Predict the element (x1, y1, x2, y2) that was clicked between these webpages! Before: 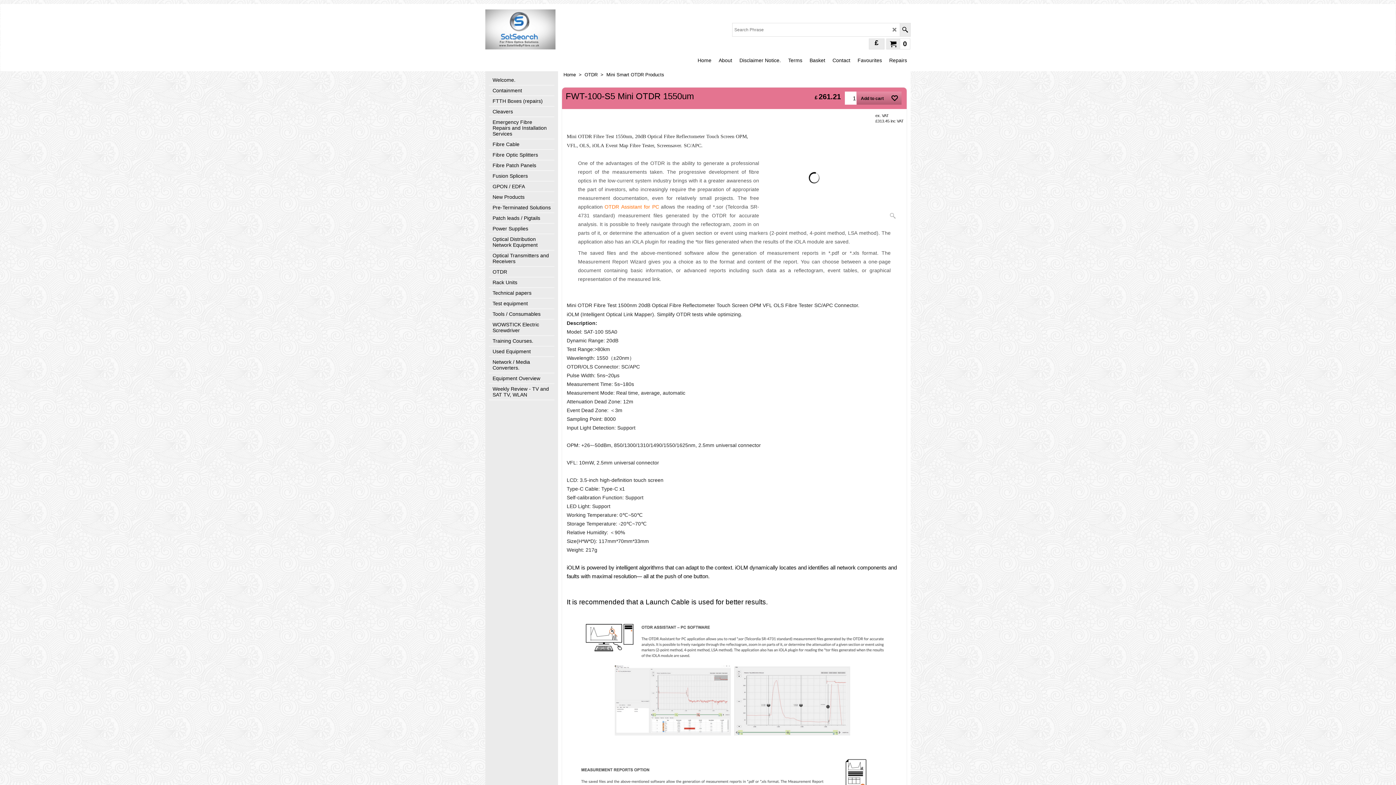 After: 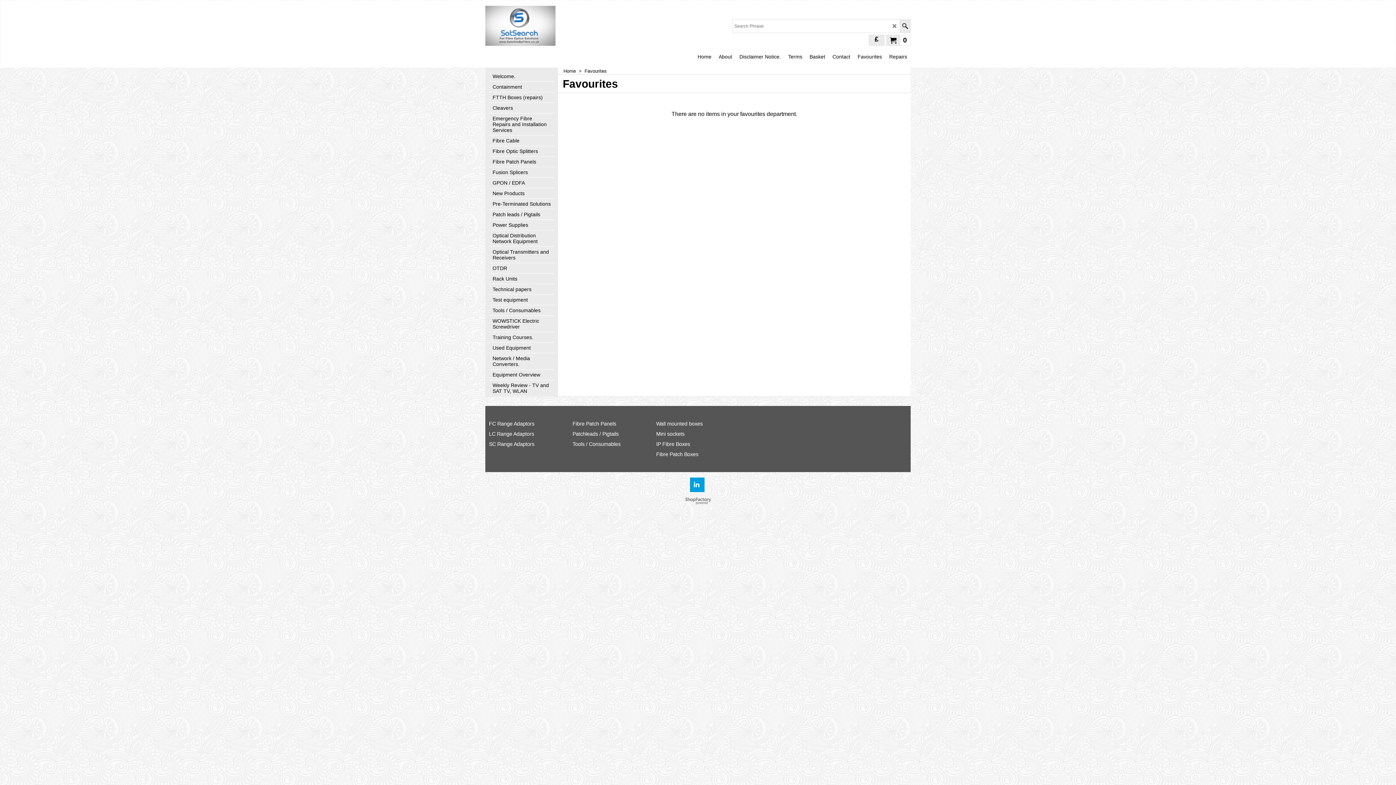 Action: bbox: (854, 54, 885, 65) label: Favourites